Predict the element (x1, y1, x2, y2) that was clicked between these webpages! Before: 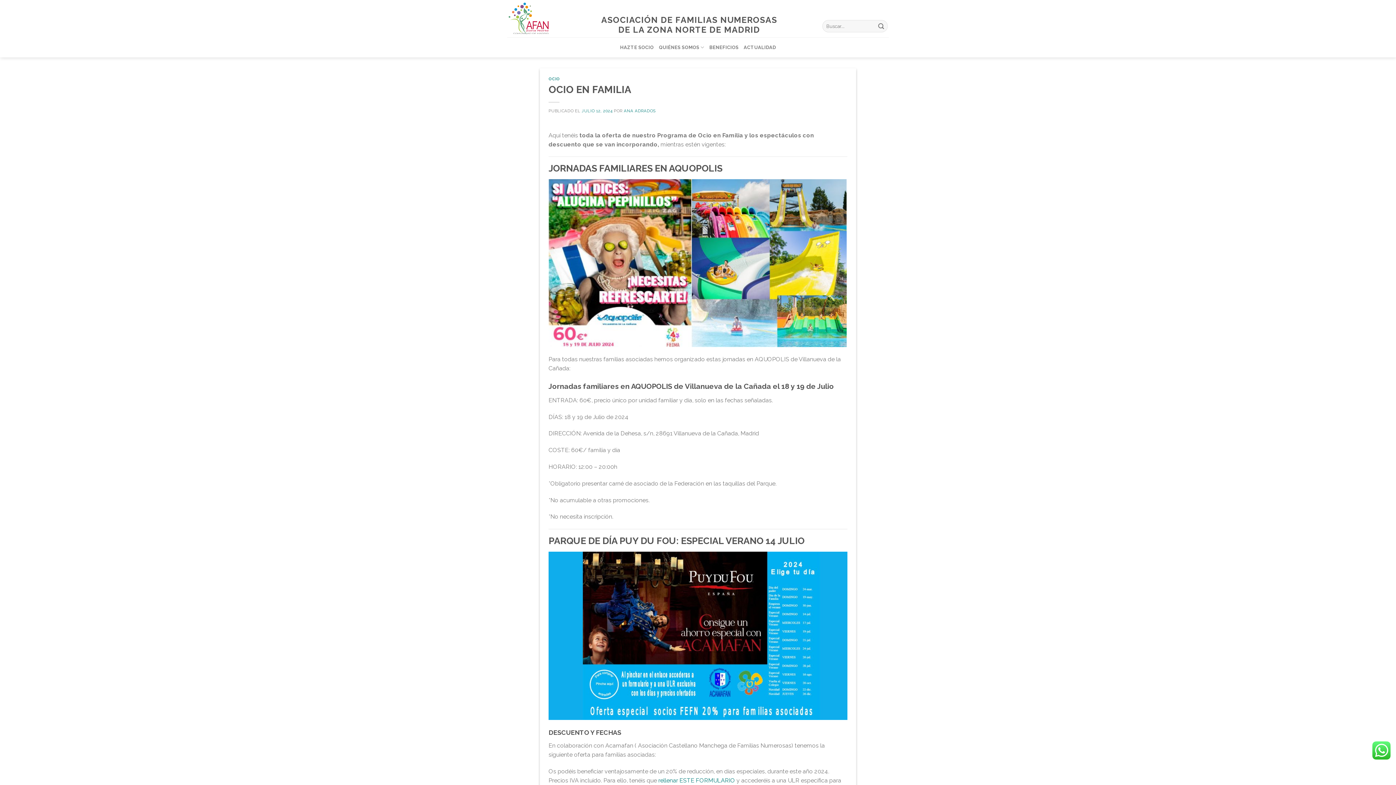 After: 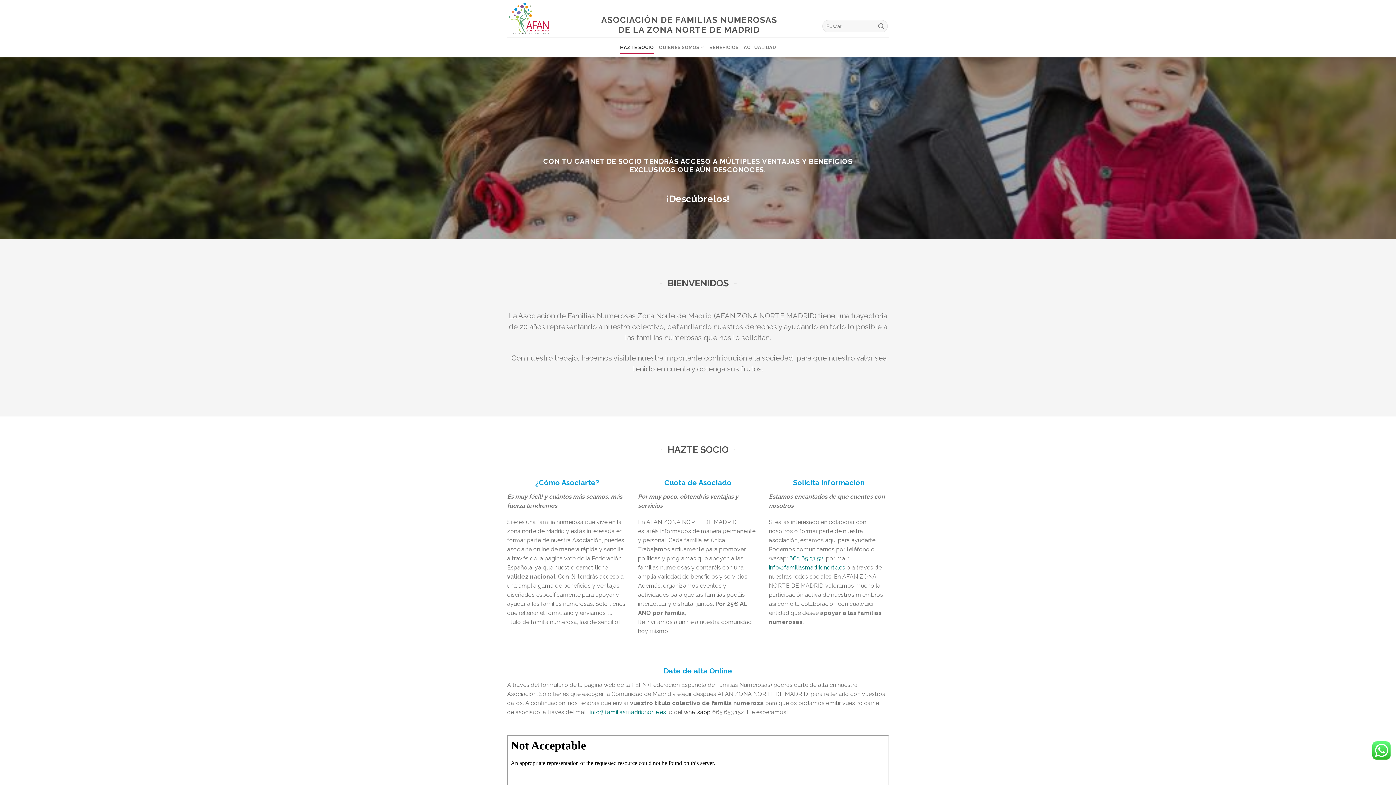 Action: bbox: (507, 0, 590, 37)